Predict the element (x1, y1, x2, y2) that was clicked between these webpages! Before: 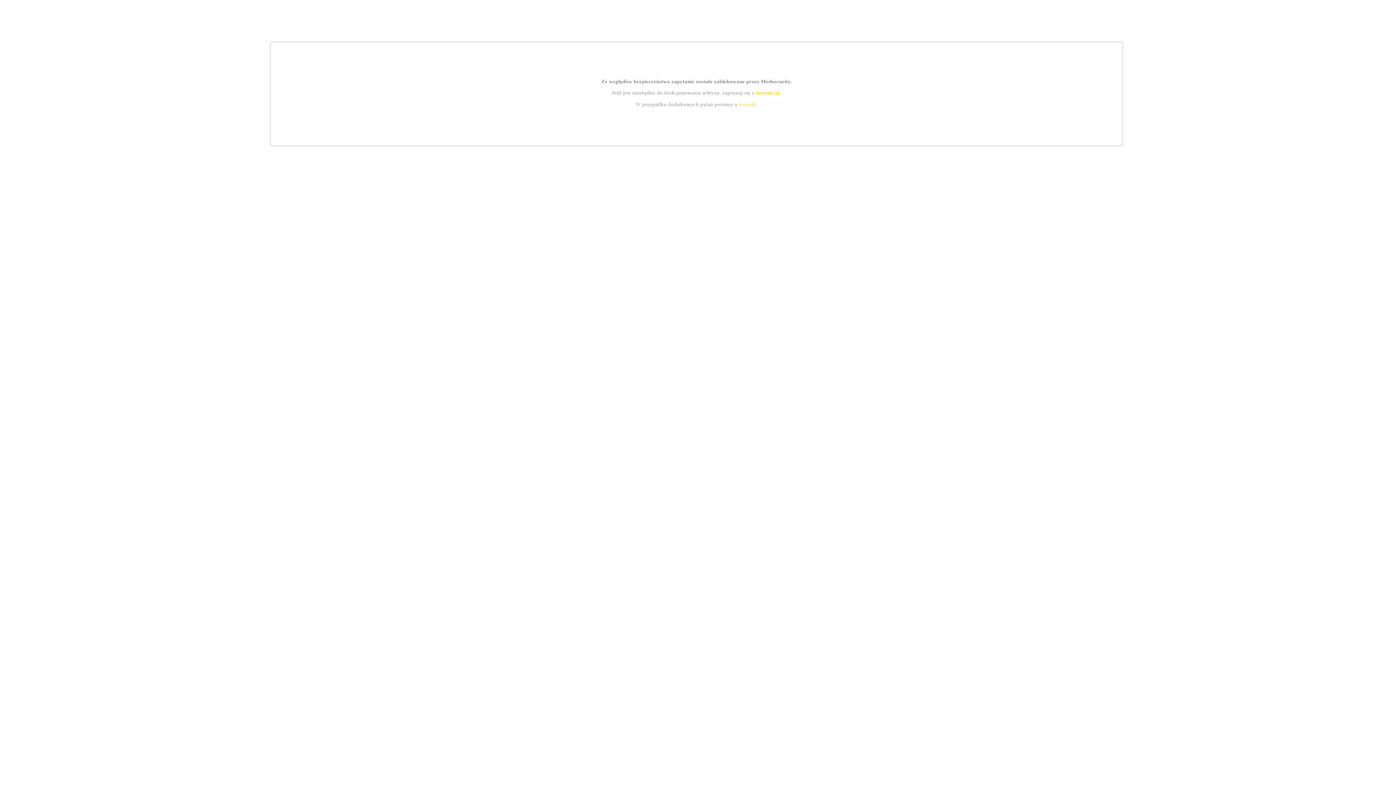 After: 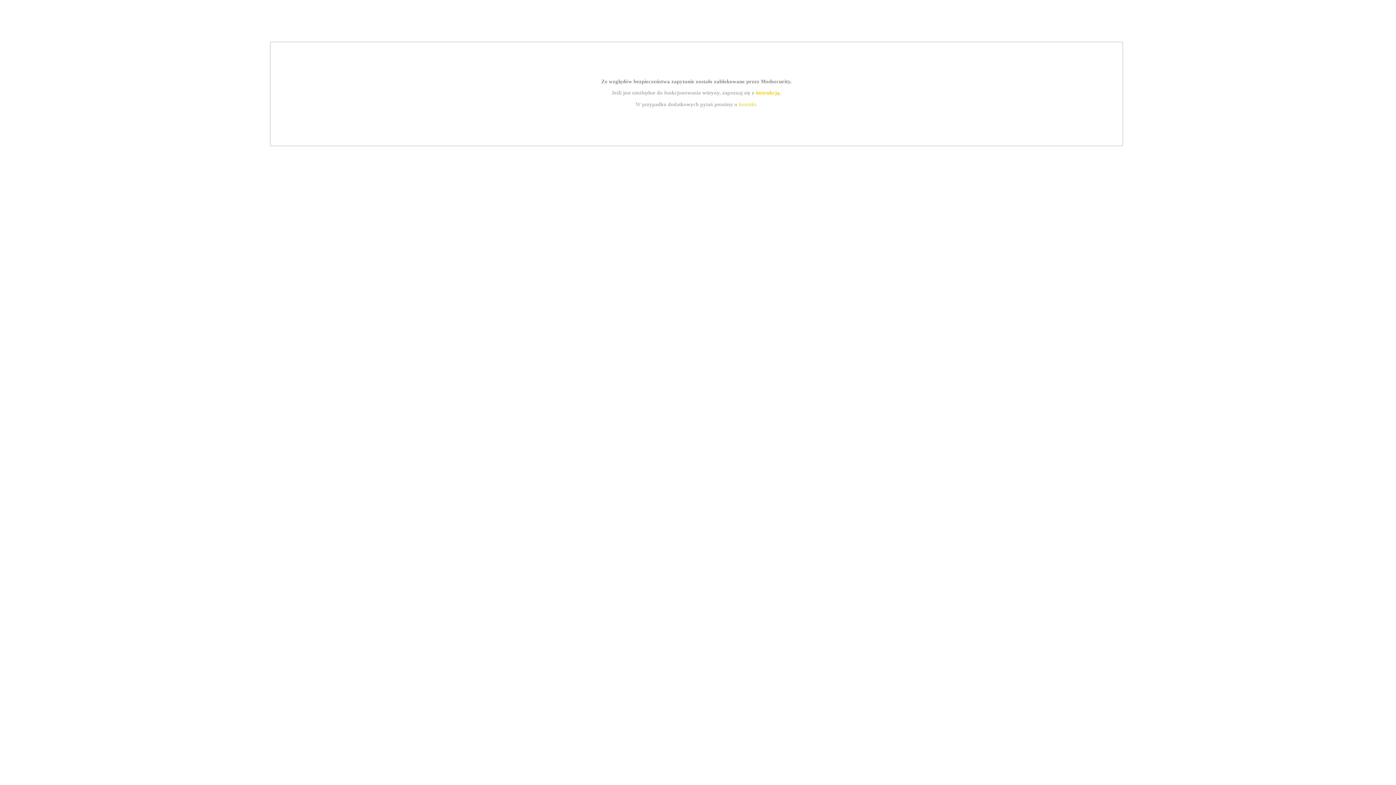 Action: bbox: (739, 101, 756, 107) label: kontakt